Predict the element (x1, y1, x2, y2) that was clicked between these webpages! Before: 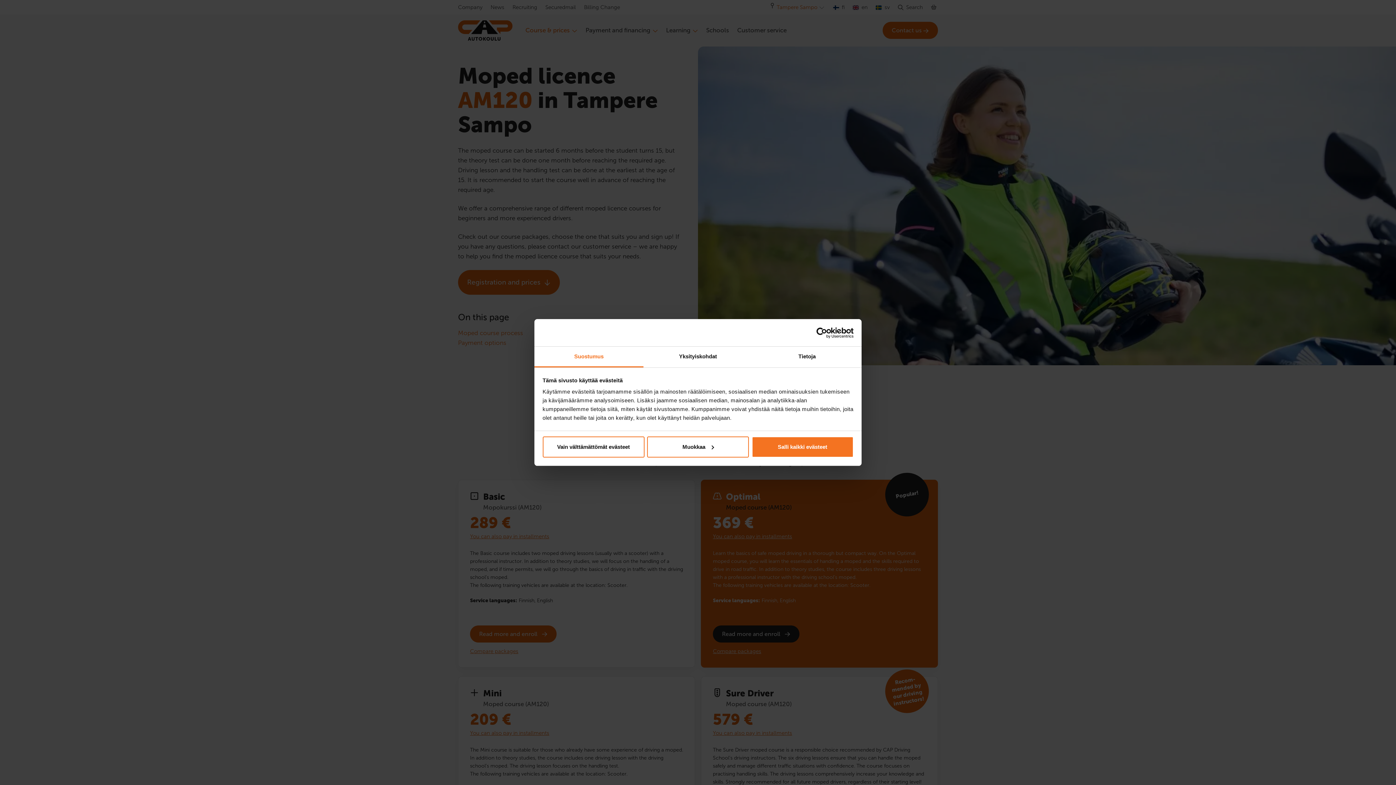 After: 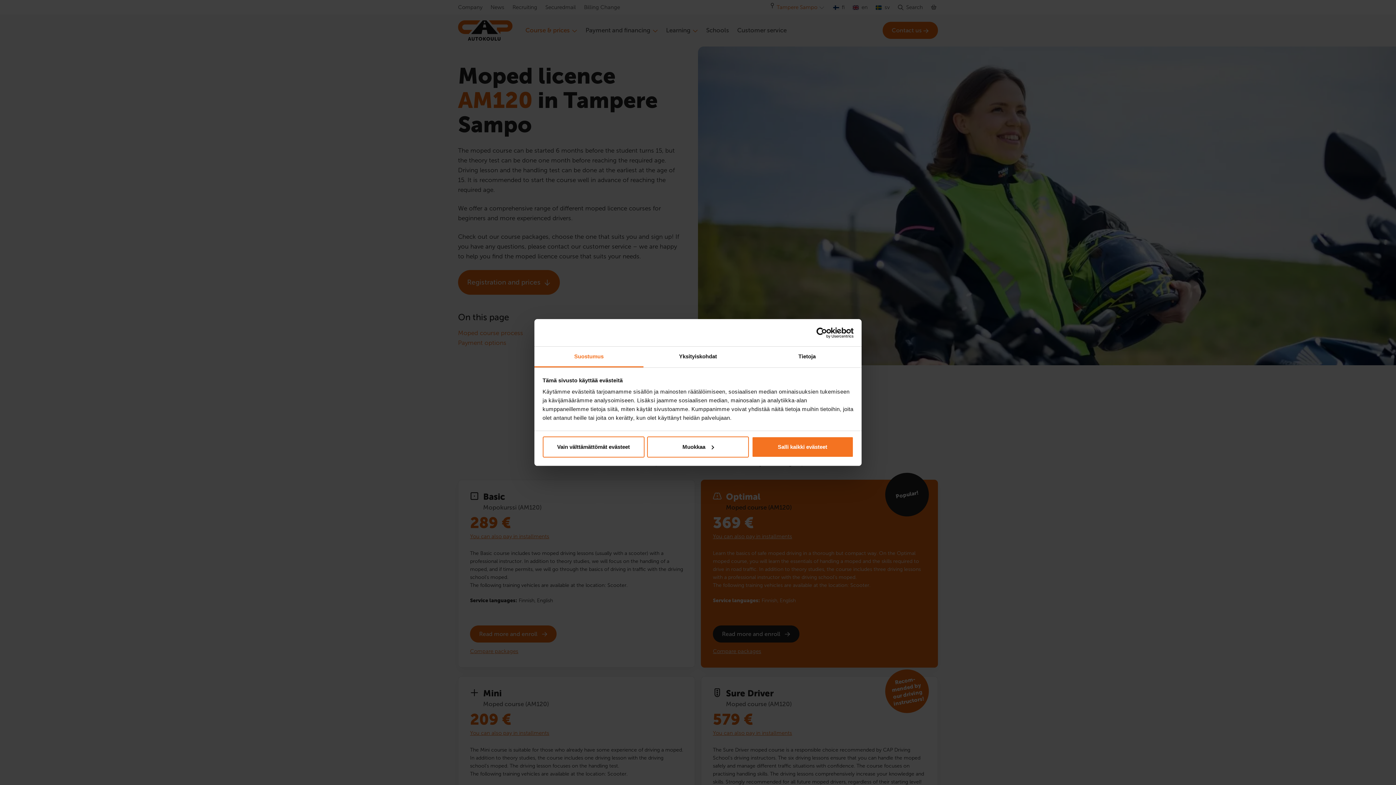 Action: bbox: (790, 327, 853, 338) label: Usercentrics Cookiebot - opens in a new window